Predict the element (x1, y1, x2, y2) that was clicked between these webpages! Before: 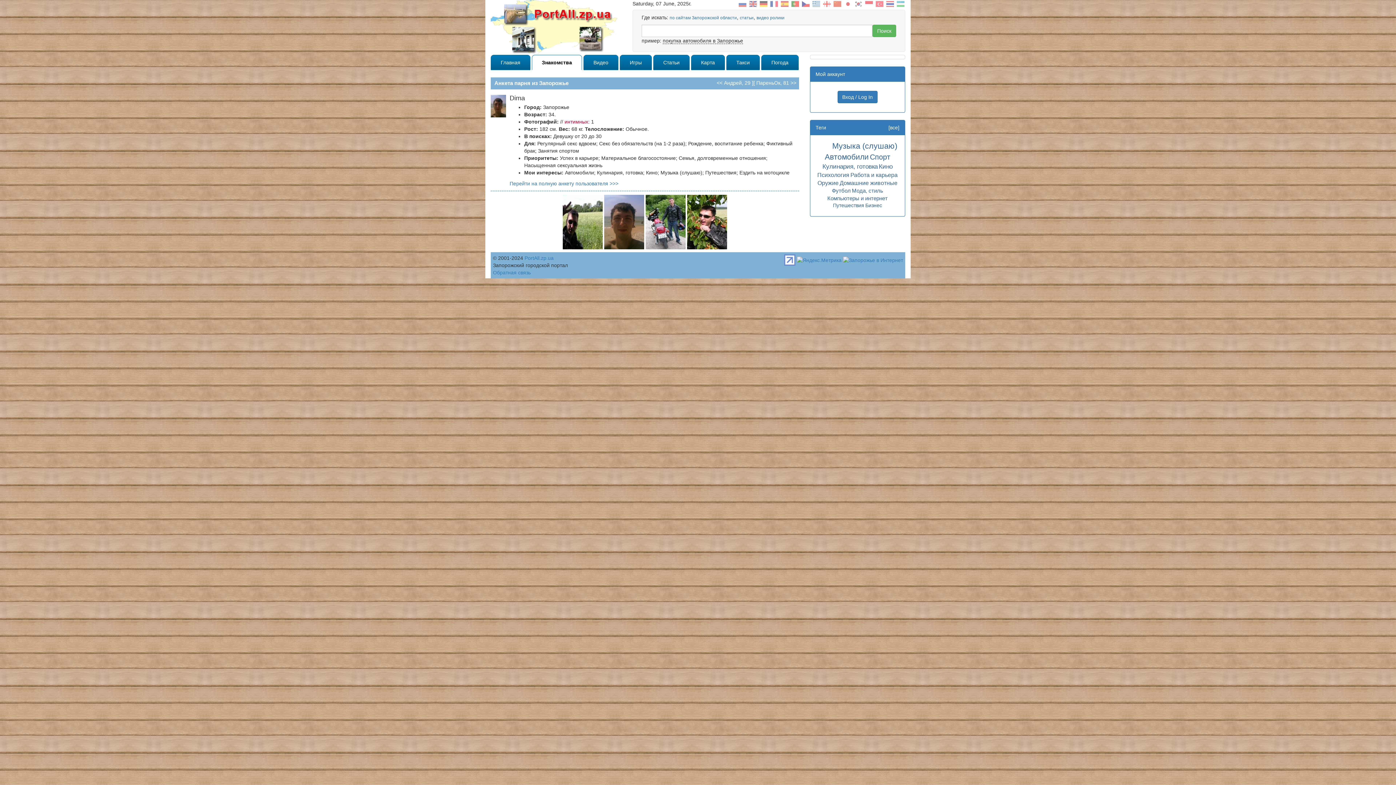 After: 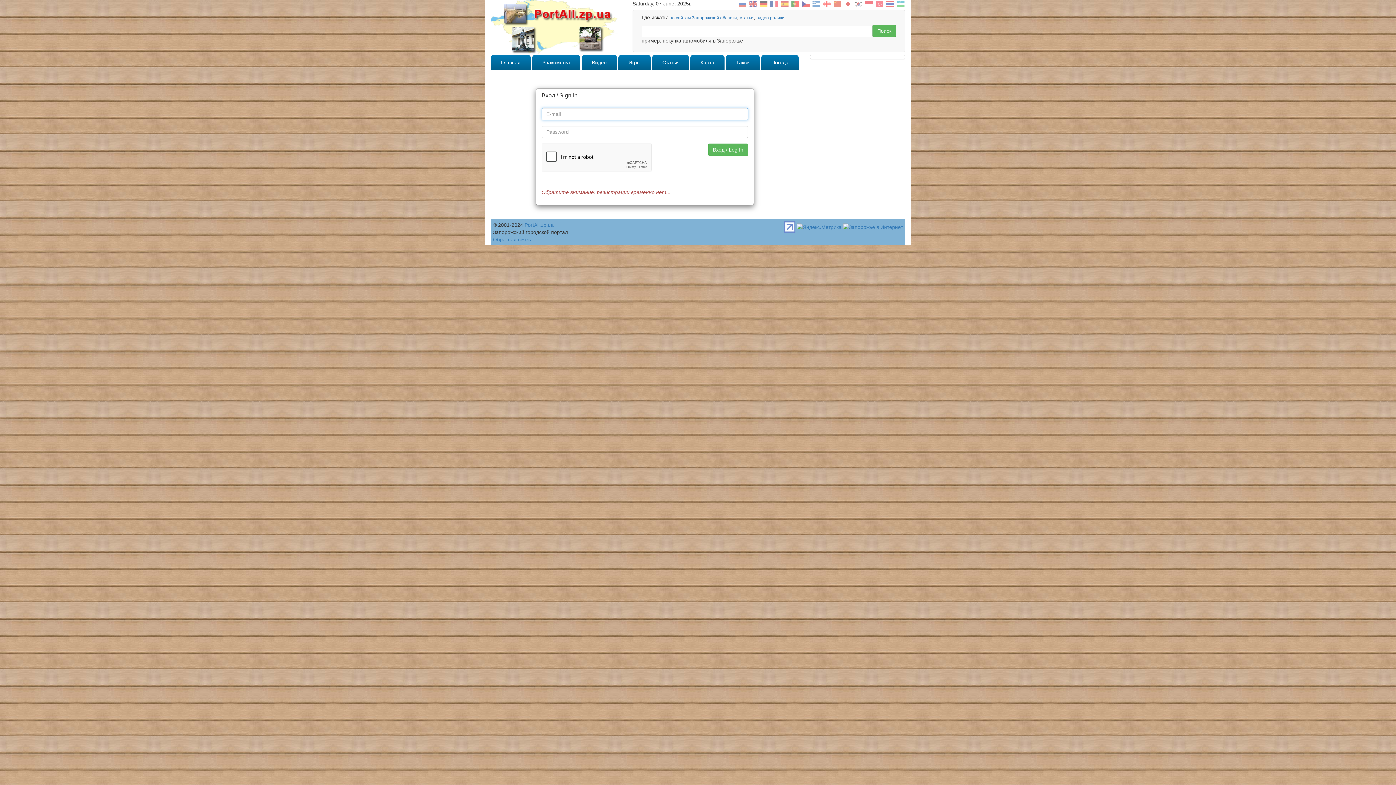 Action: bbox: (837, 90, 877, 103) label: Вход / Log In